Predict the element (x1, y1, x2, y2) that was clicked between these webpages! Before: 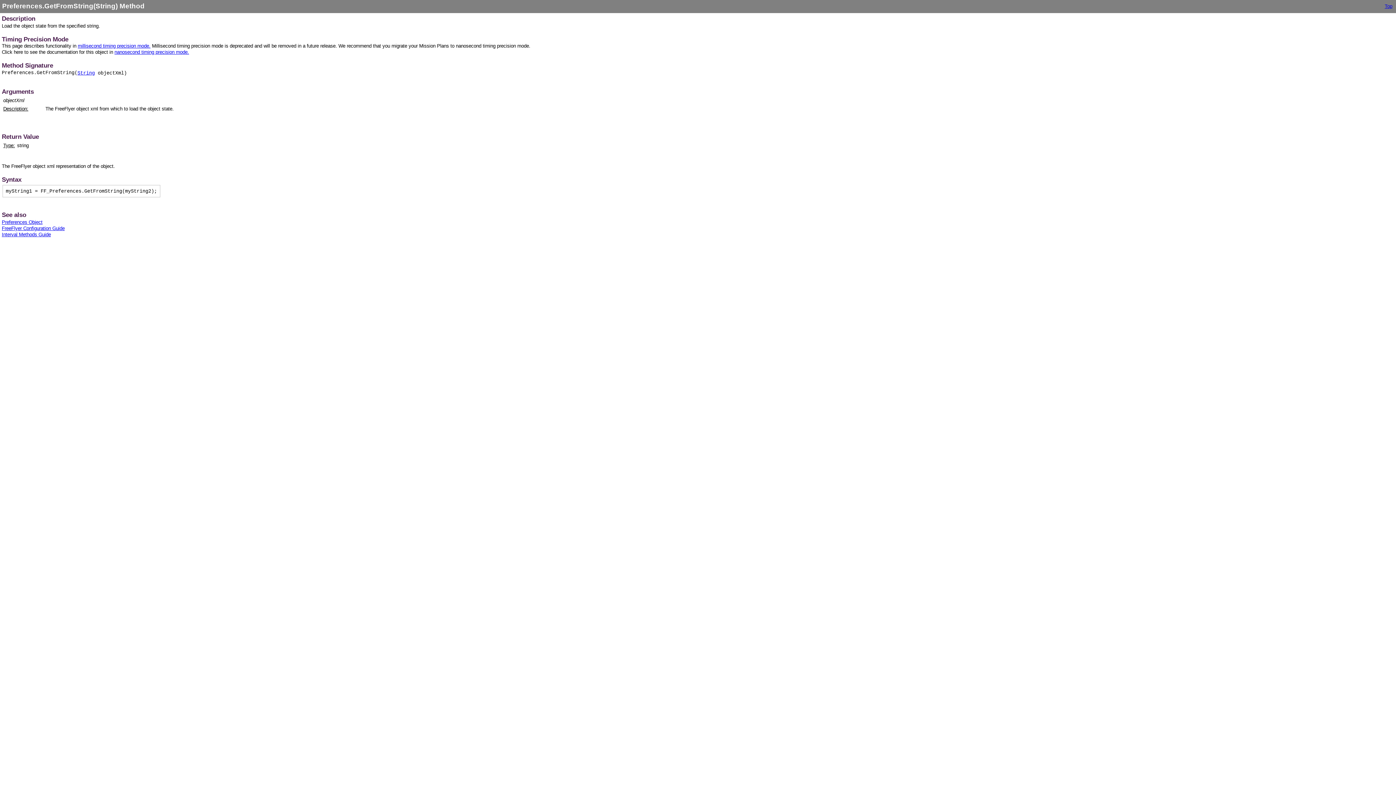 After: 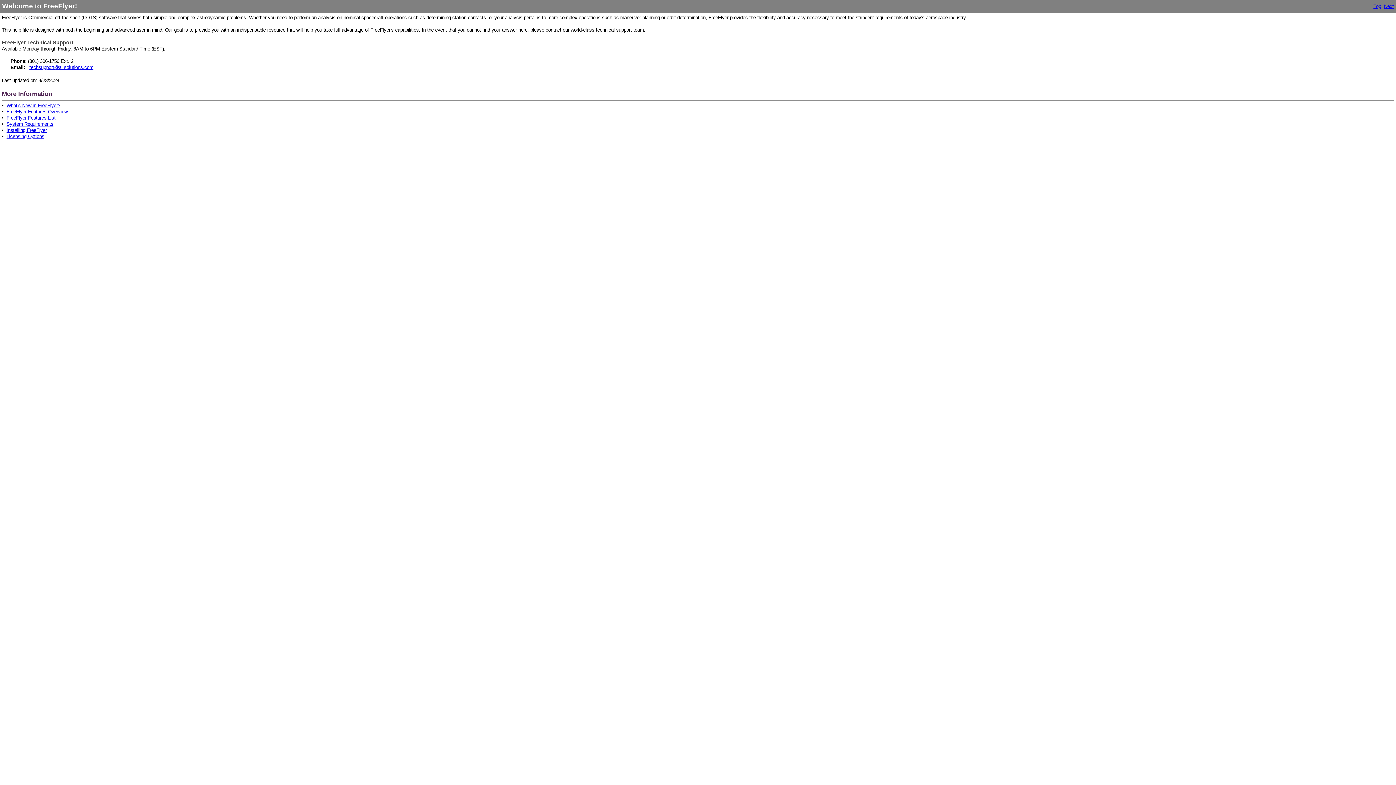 Action: label: Top bbox: (1385, 3, 1392, 9)